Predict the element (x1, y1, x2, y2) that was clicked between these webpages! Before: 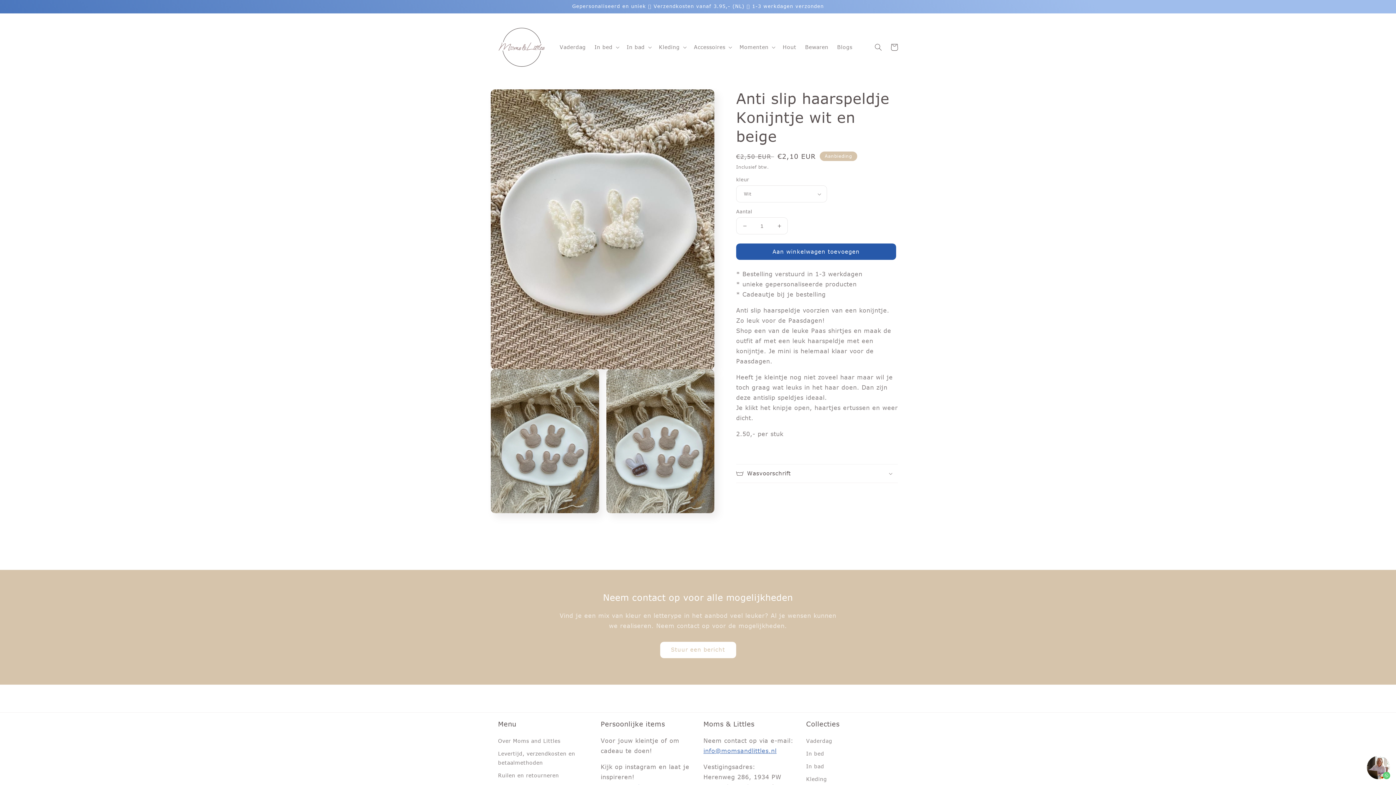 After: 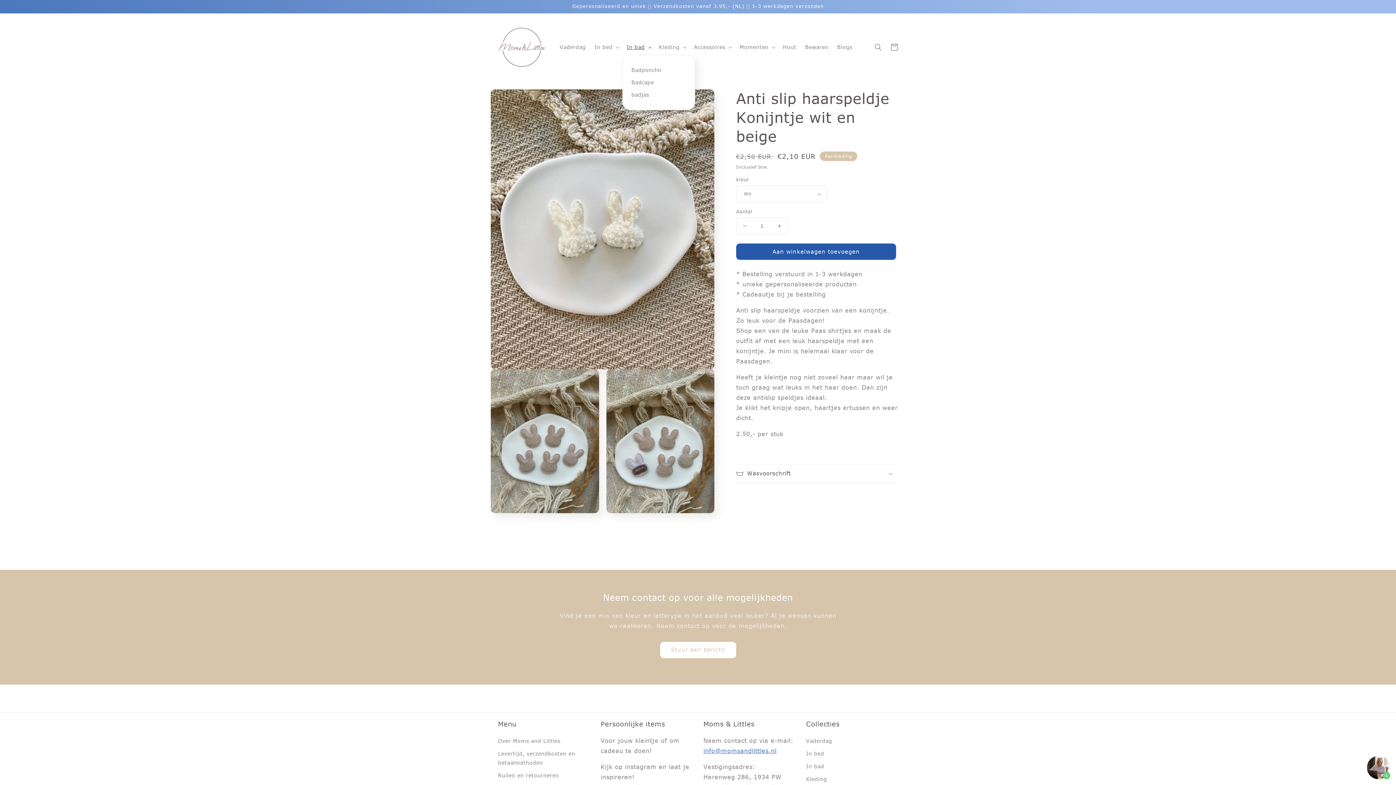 Action: bbox: (622, 39, 654, 54) label: In bad